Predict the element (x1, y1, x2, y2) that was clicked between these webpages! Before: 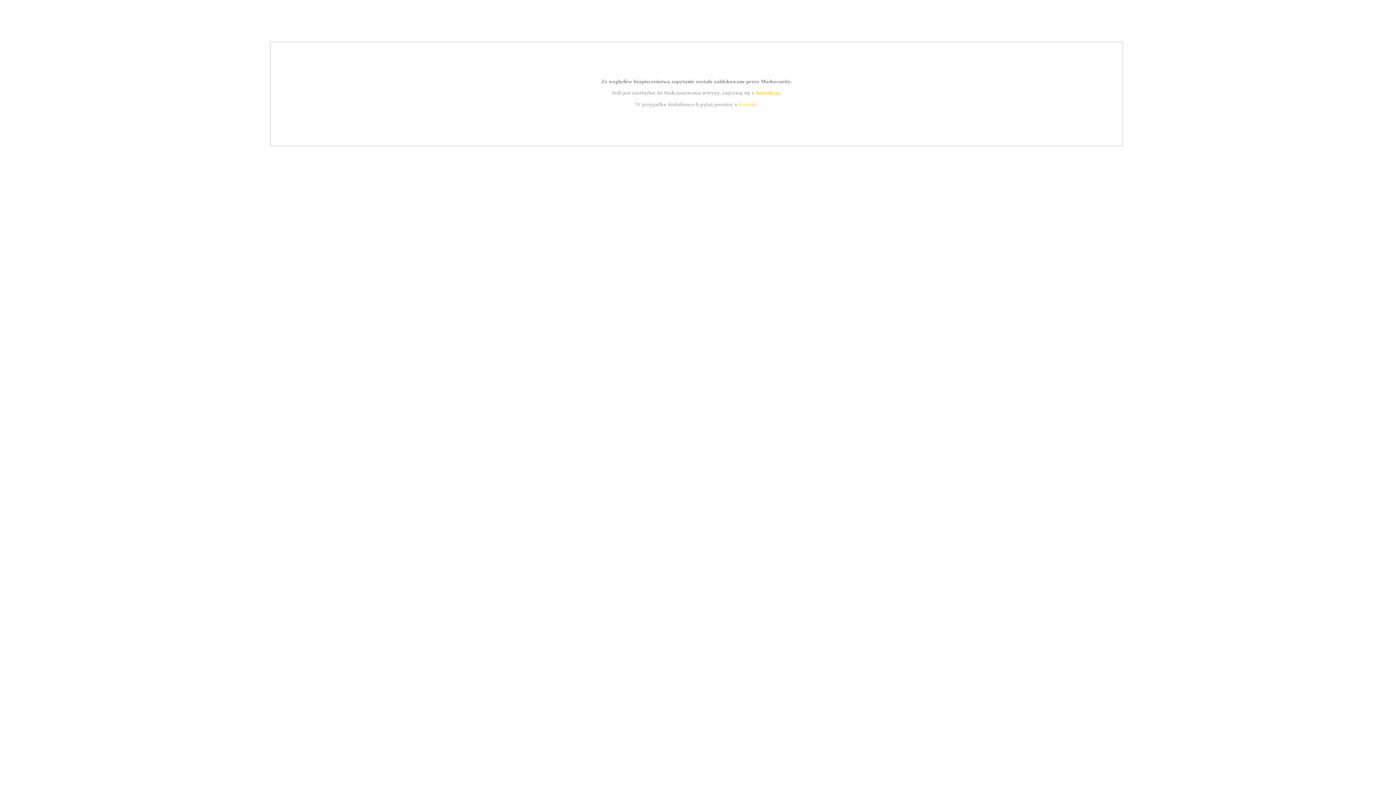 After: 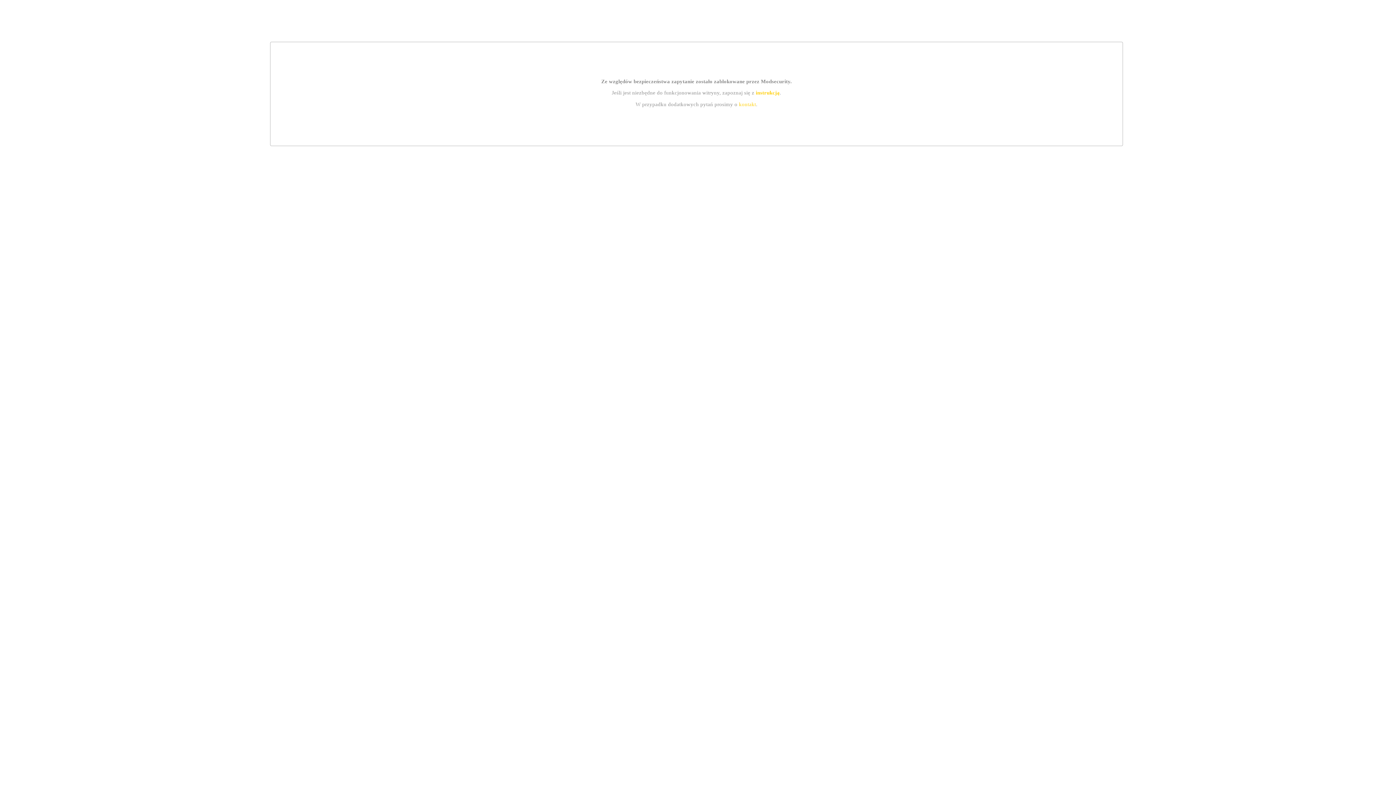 Action: bbox: (739, 101, 756, 107) label: kontakt